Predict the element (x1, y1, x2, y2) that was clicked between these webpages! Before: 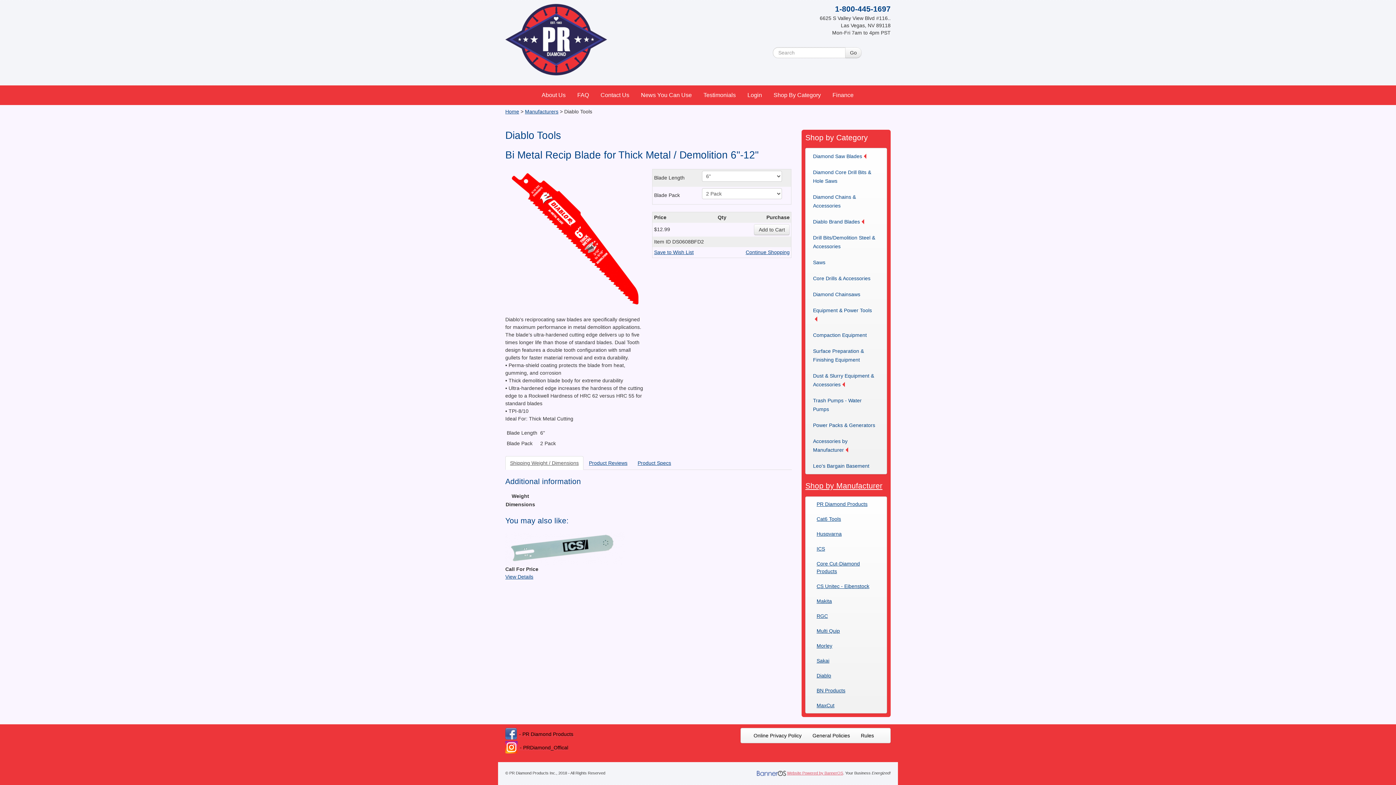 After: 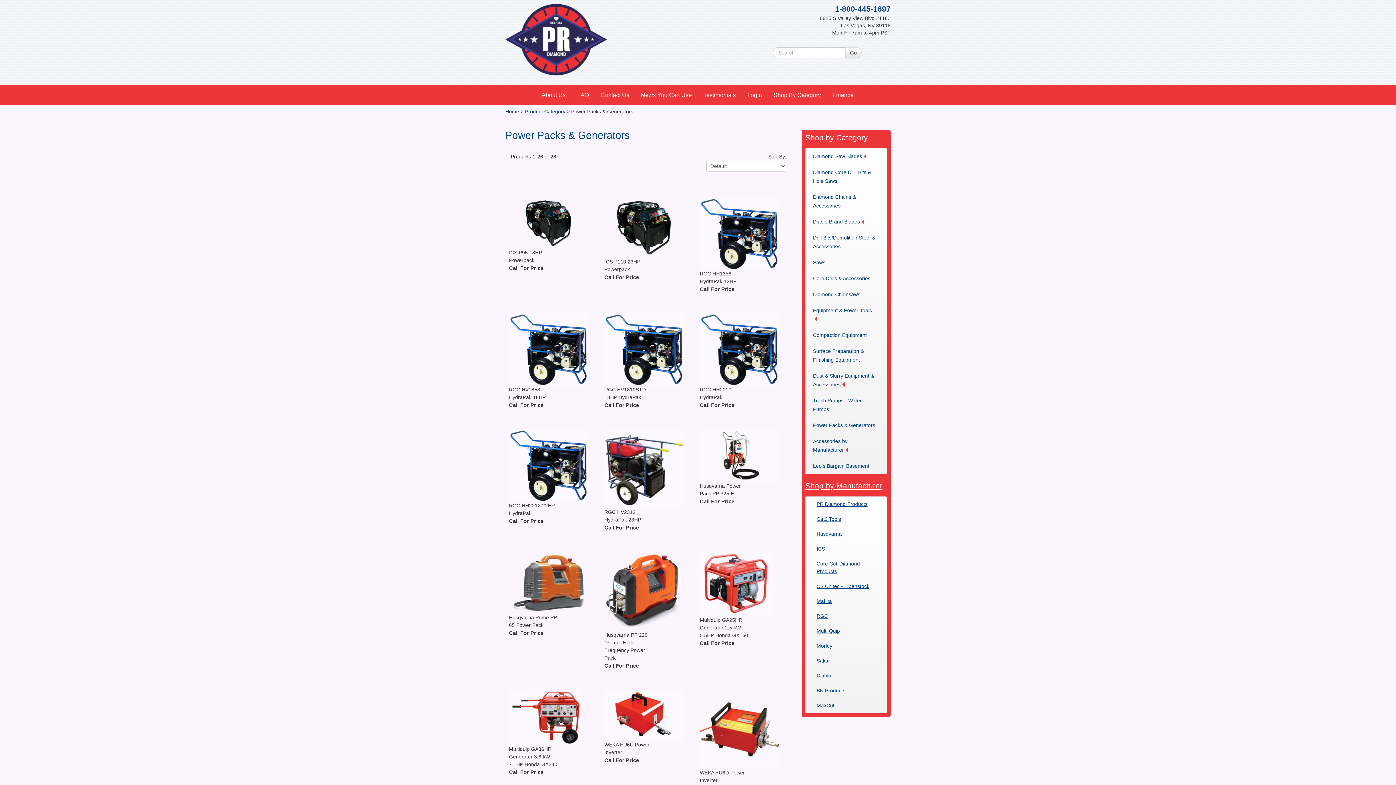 Action: bbox: (809, 417, 879, 433) label: Power Packs & Generators